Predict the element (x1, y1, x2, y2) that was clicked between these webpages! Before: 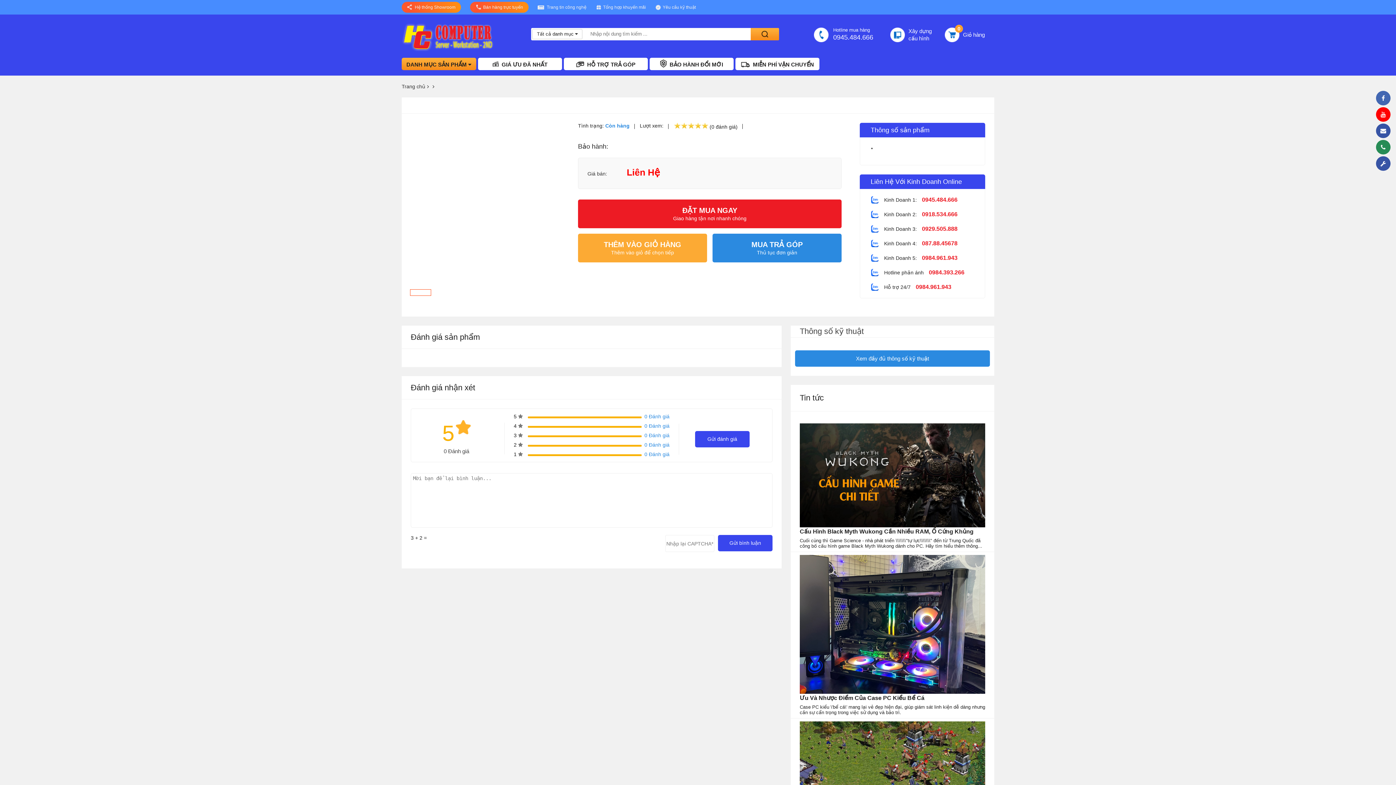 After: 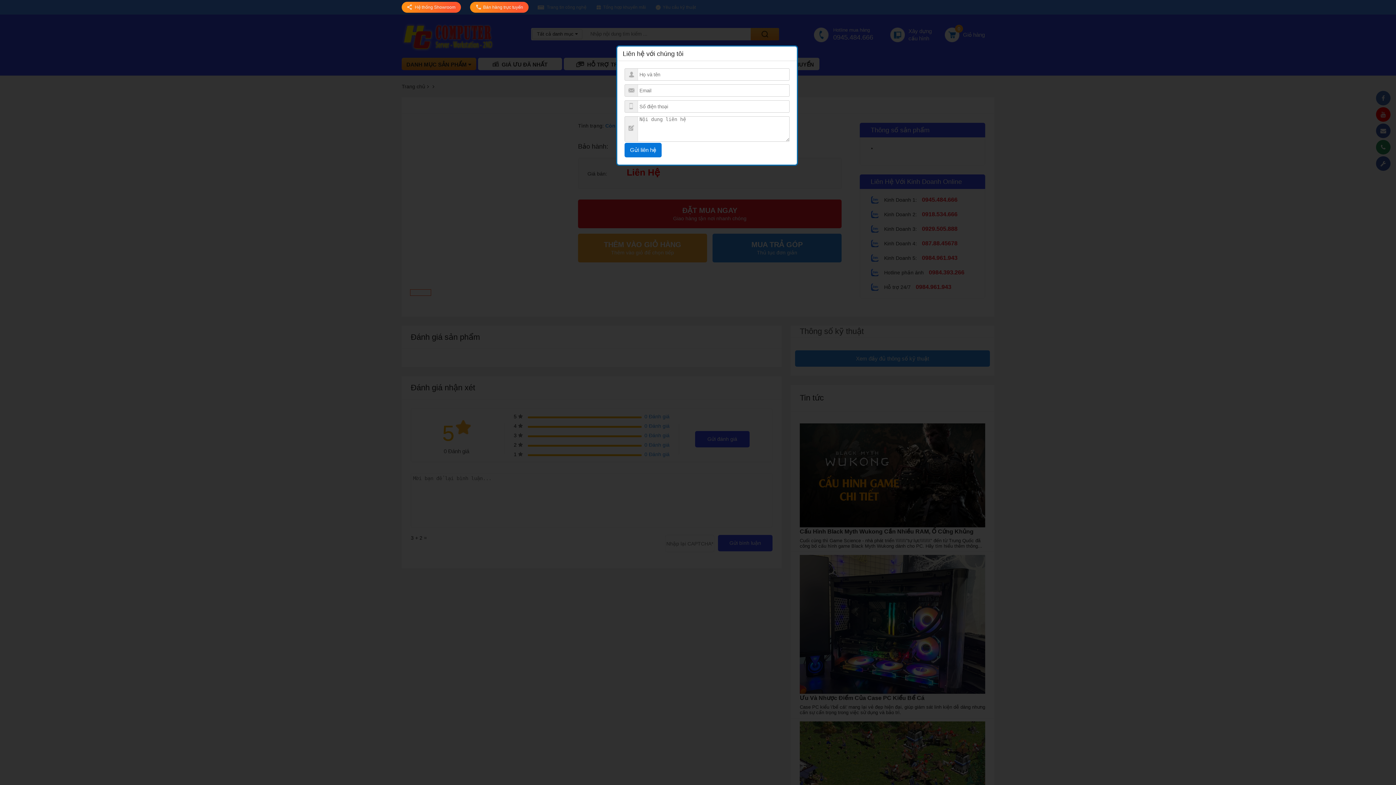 Action: bbox: (1376, 123, 1394, 138)